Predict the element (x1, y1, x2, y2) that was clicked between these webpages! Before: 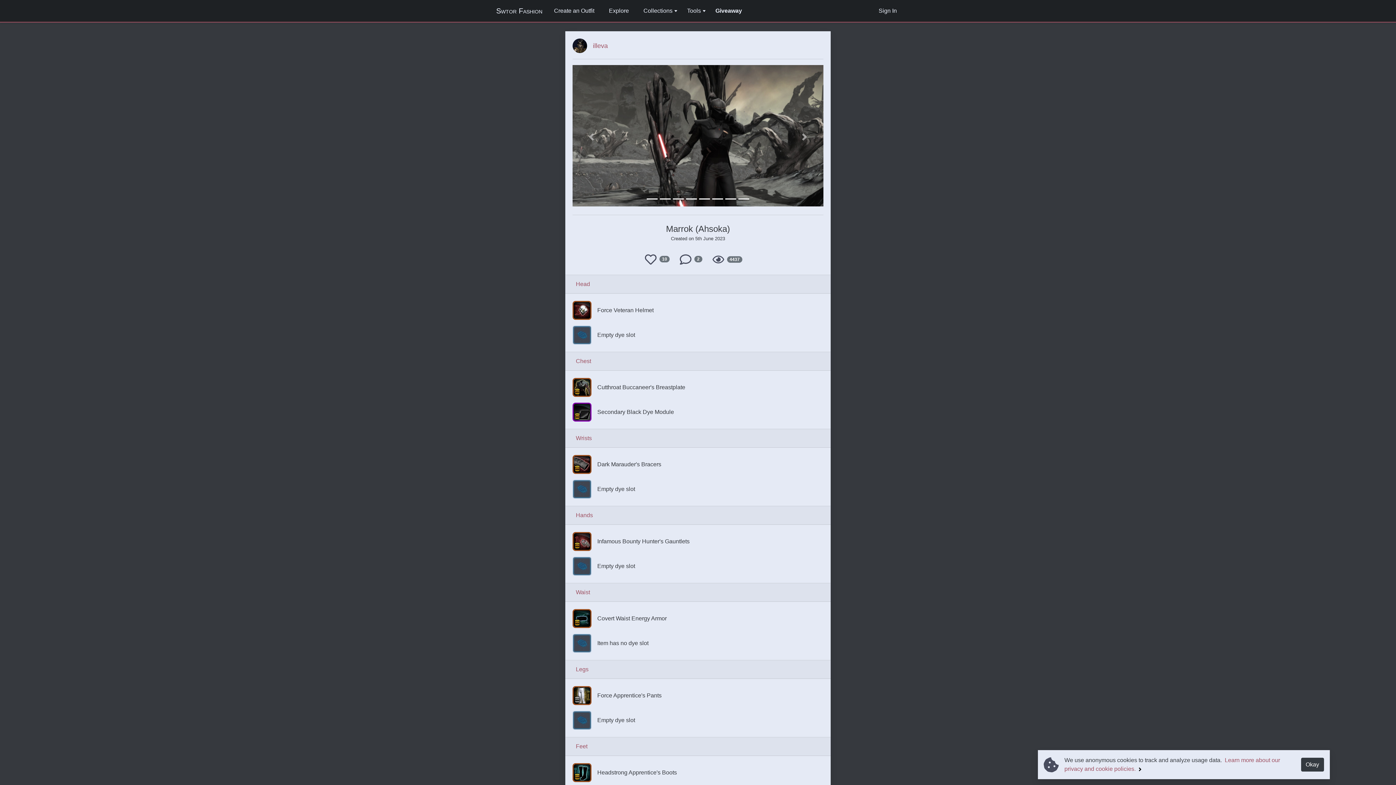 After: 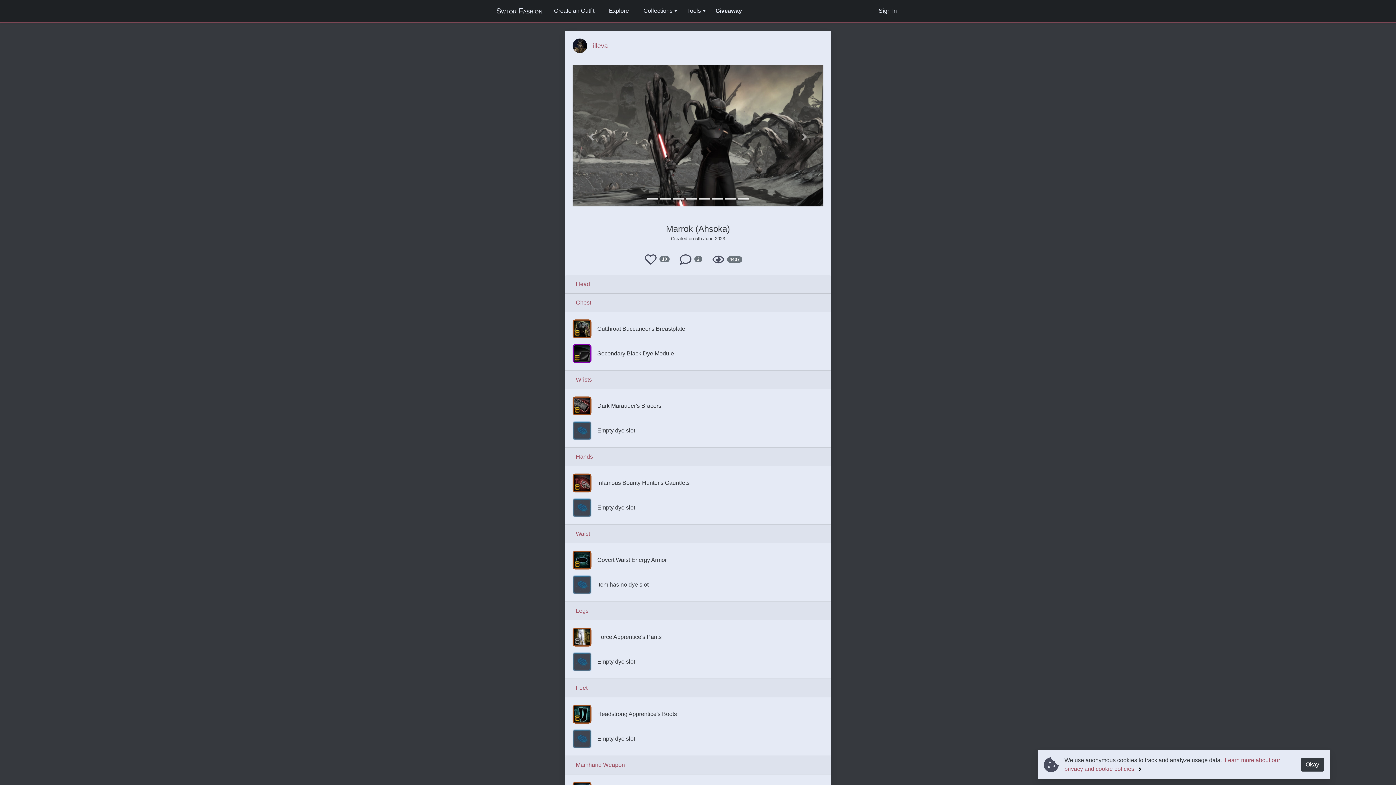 Action: bbox: (568, 278, 828, 290) label: Head